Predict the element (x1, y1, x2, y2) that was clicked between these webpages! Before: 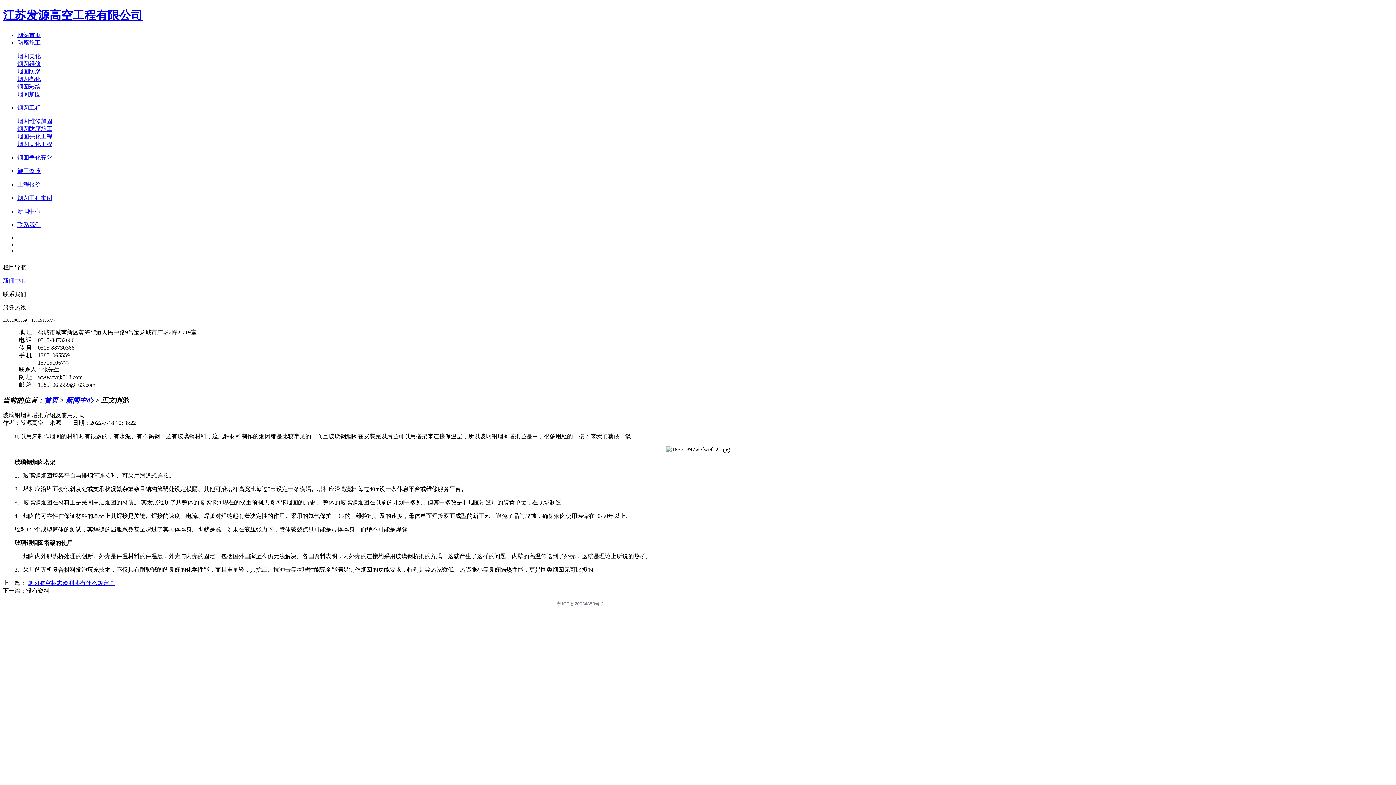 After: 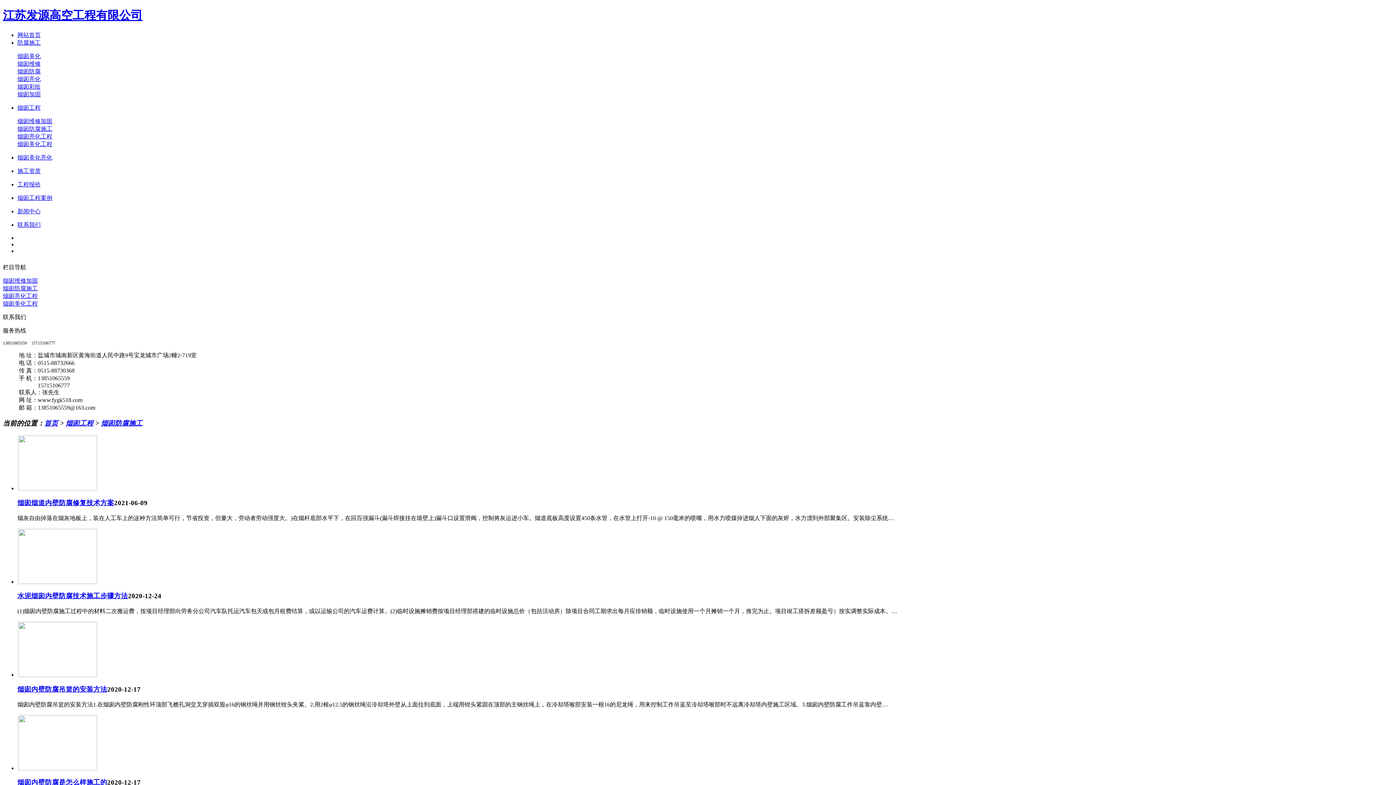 Action: bbox: (17, 125, 52, 131) label: 烟囱防腐施工